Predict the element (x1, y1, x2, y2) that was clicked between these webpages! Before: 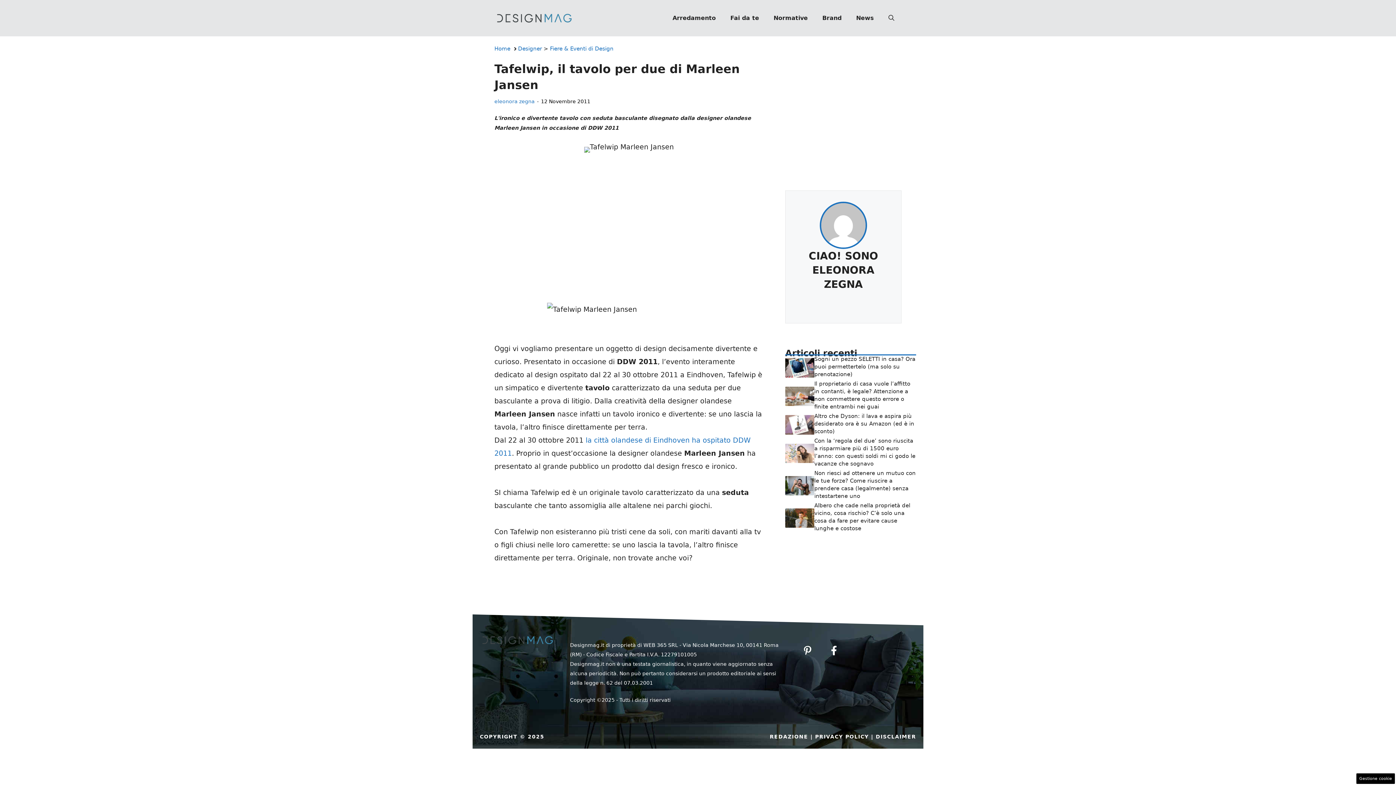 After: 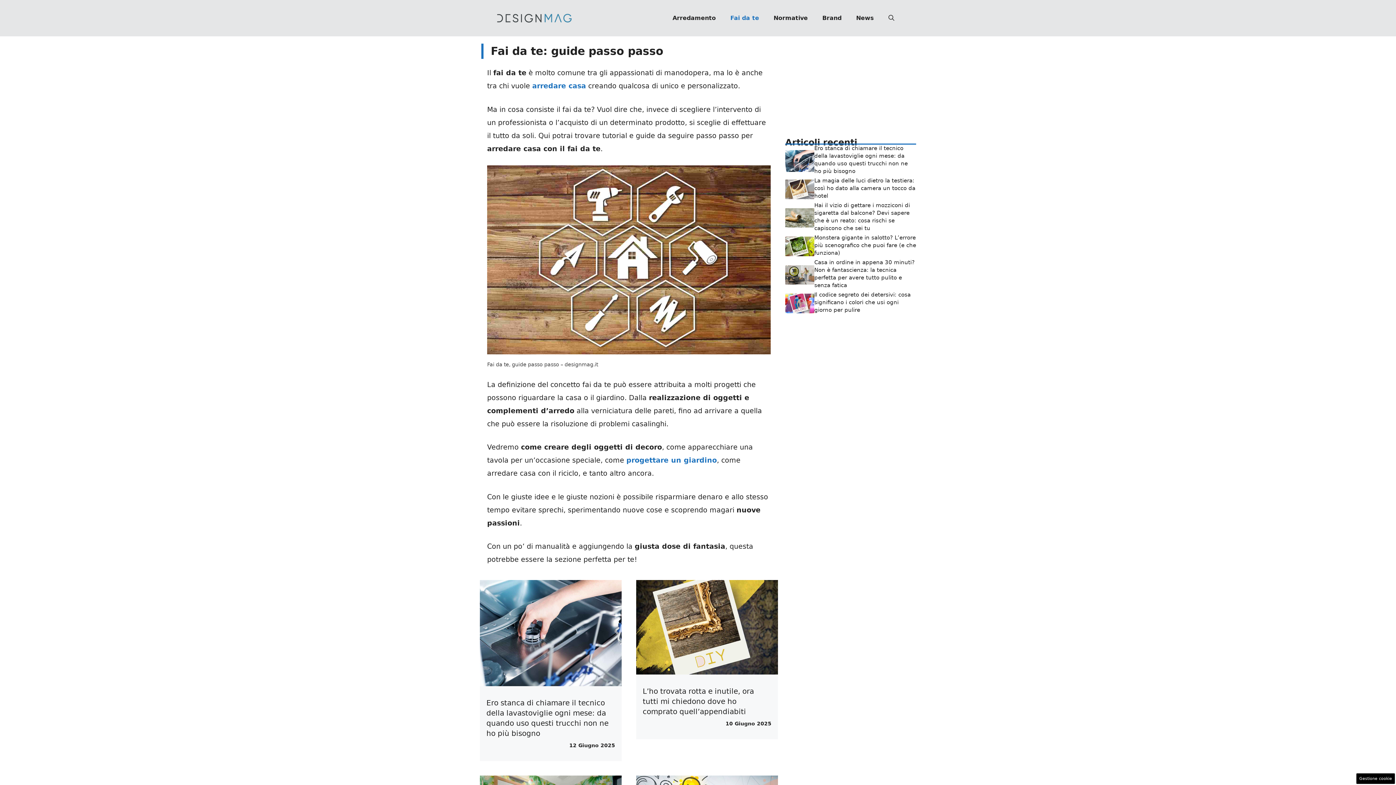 Action: bbox: (723, 7, 766, 29) label: Fai da te